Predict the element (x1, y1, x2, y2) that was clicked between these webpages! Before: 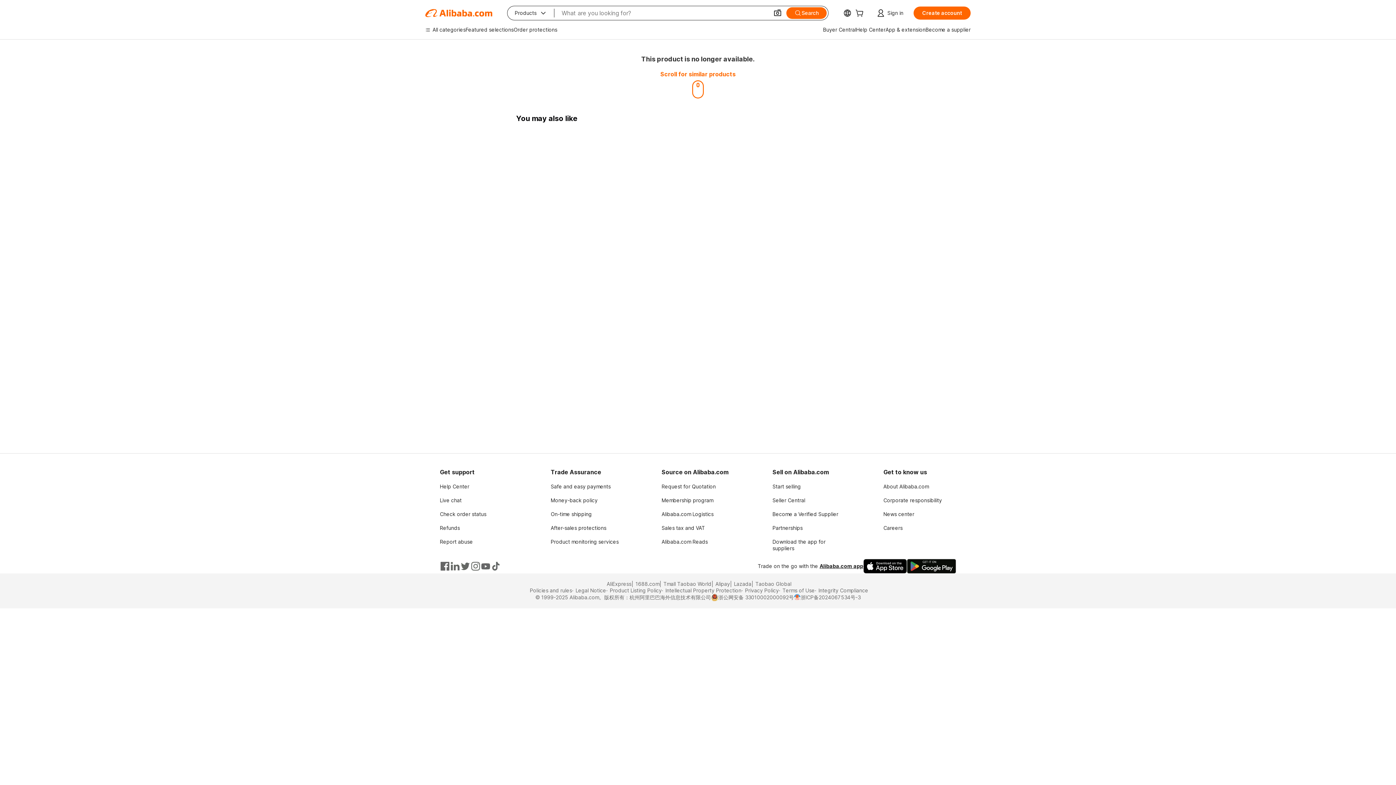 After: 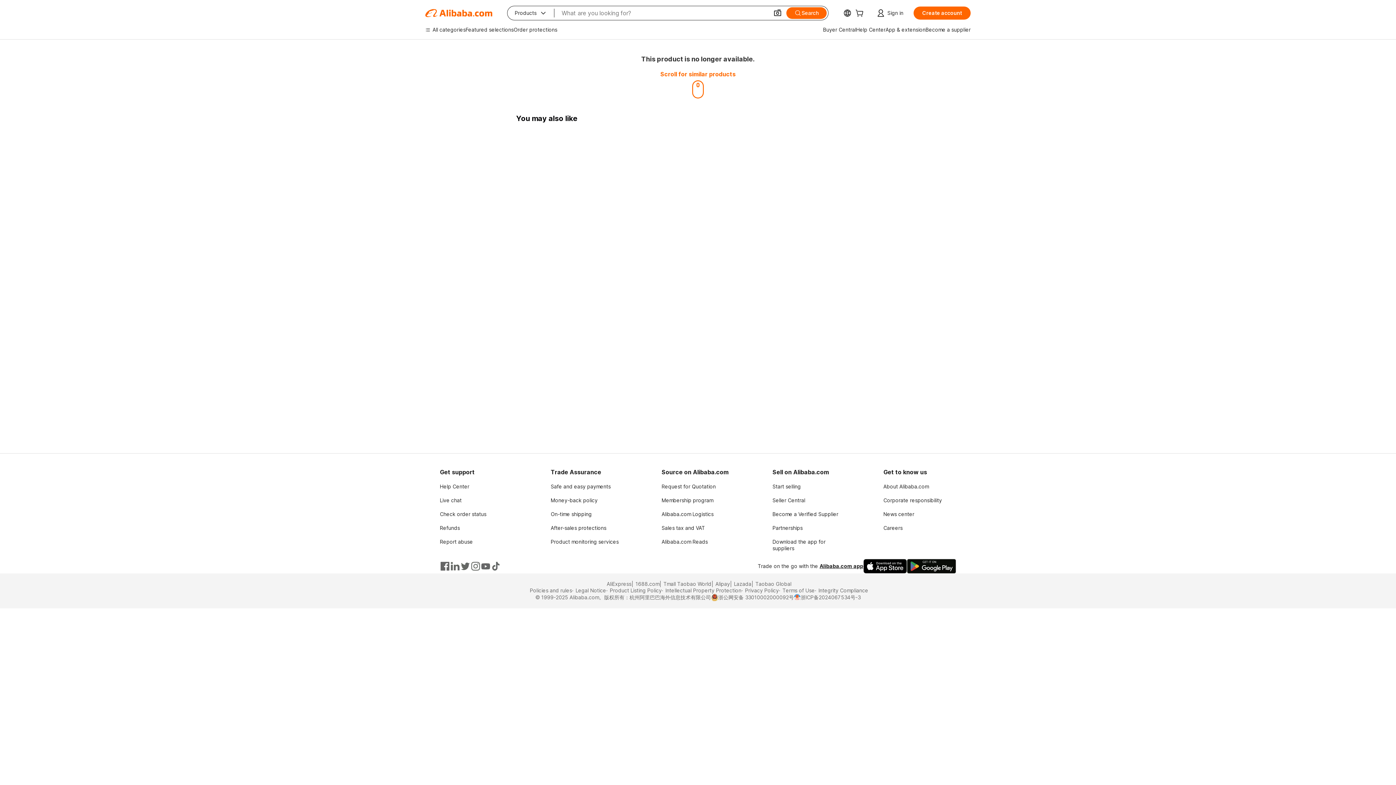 Action: bbox: (480, 561, 490, 571)